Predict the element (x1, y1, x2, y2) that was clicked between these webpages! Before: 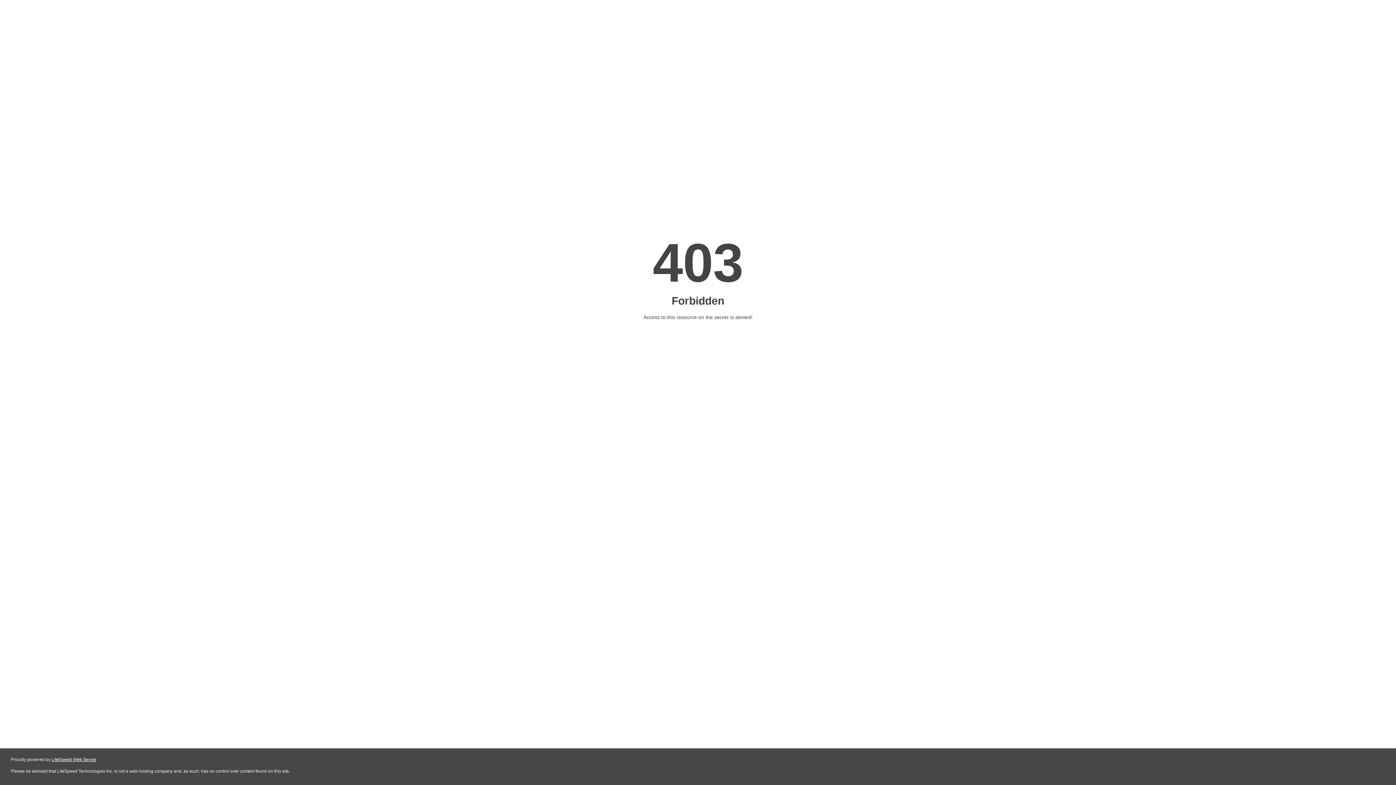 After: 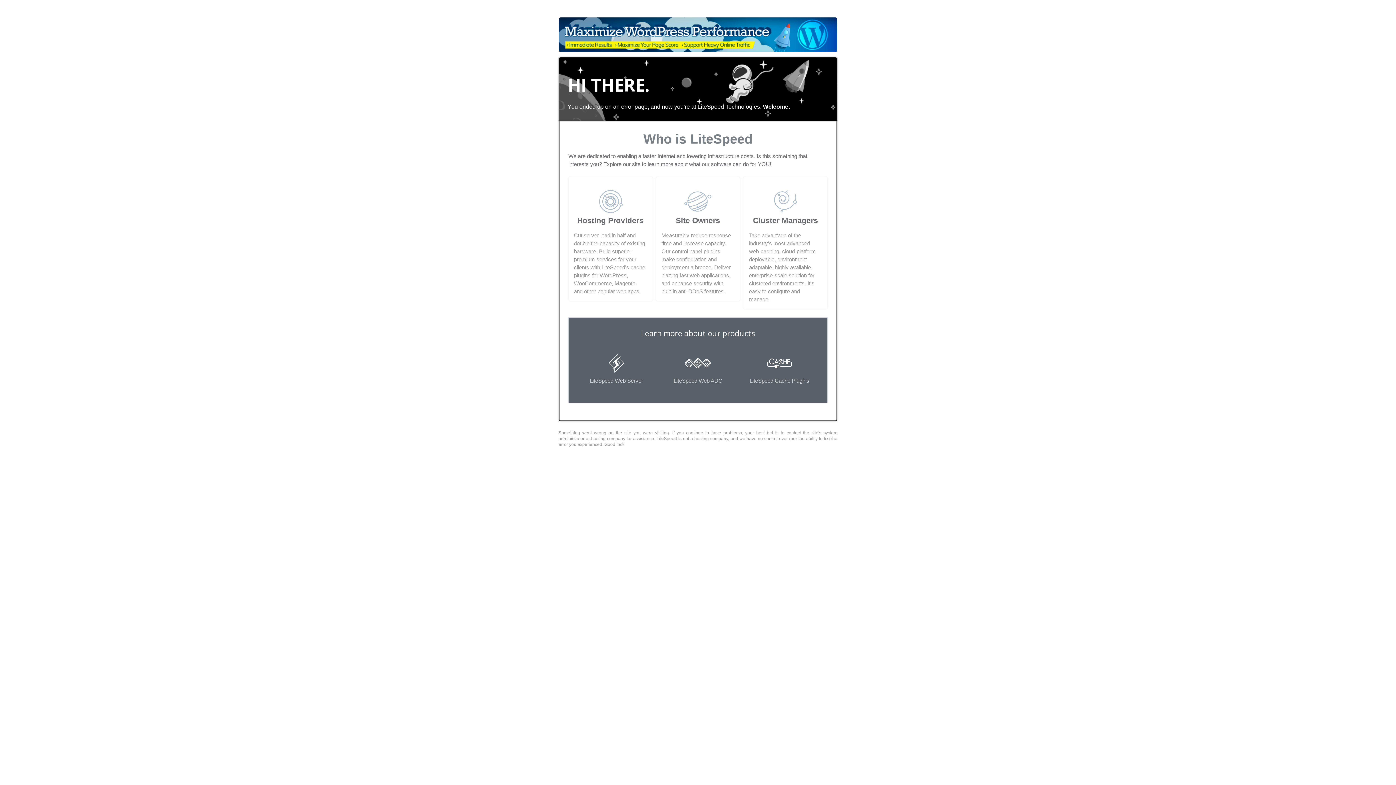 Action: bbox: (51, 757, 96, 762) label: LiteSpeed Web Server